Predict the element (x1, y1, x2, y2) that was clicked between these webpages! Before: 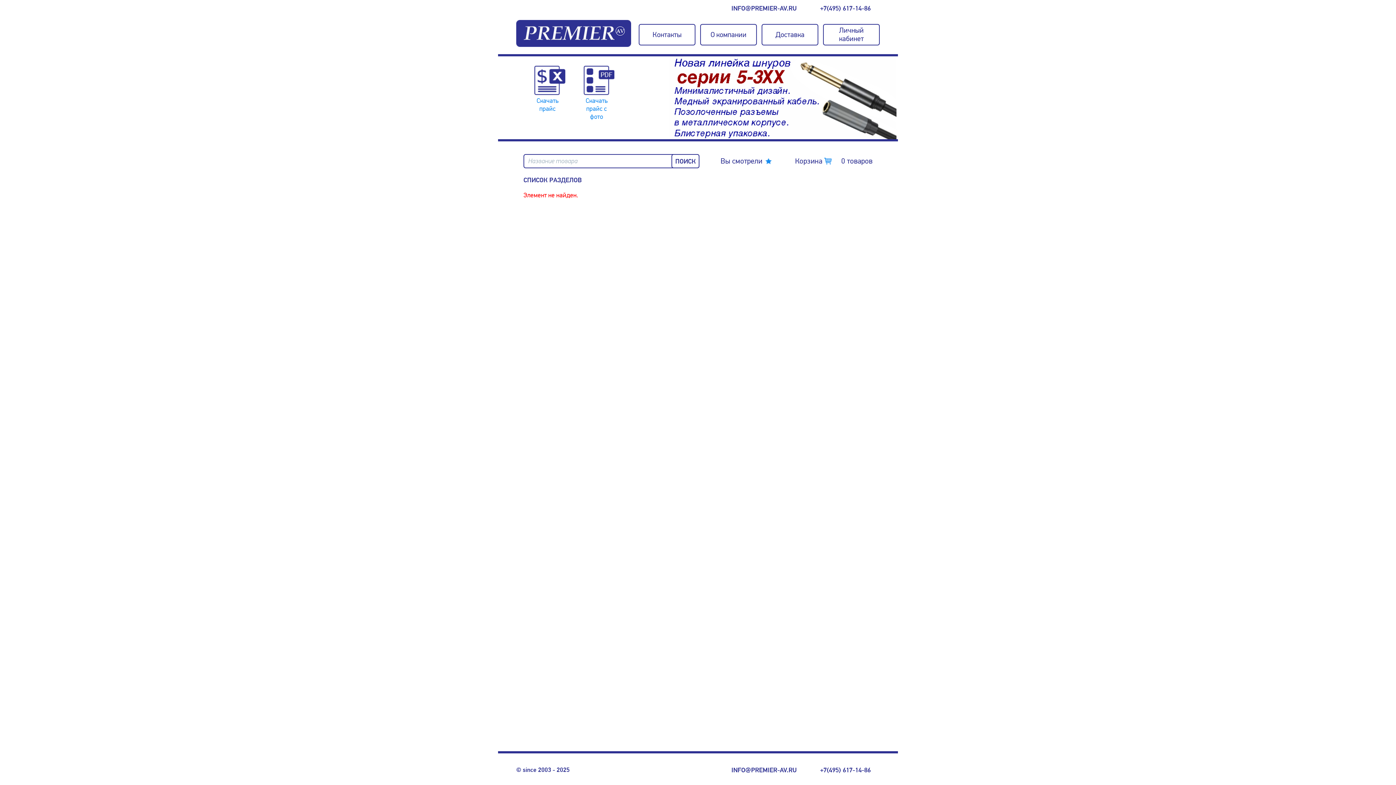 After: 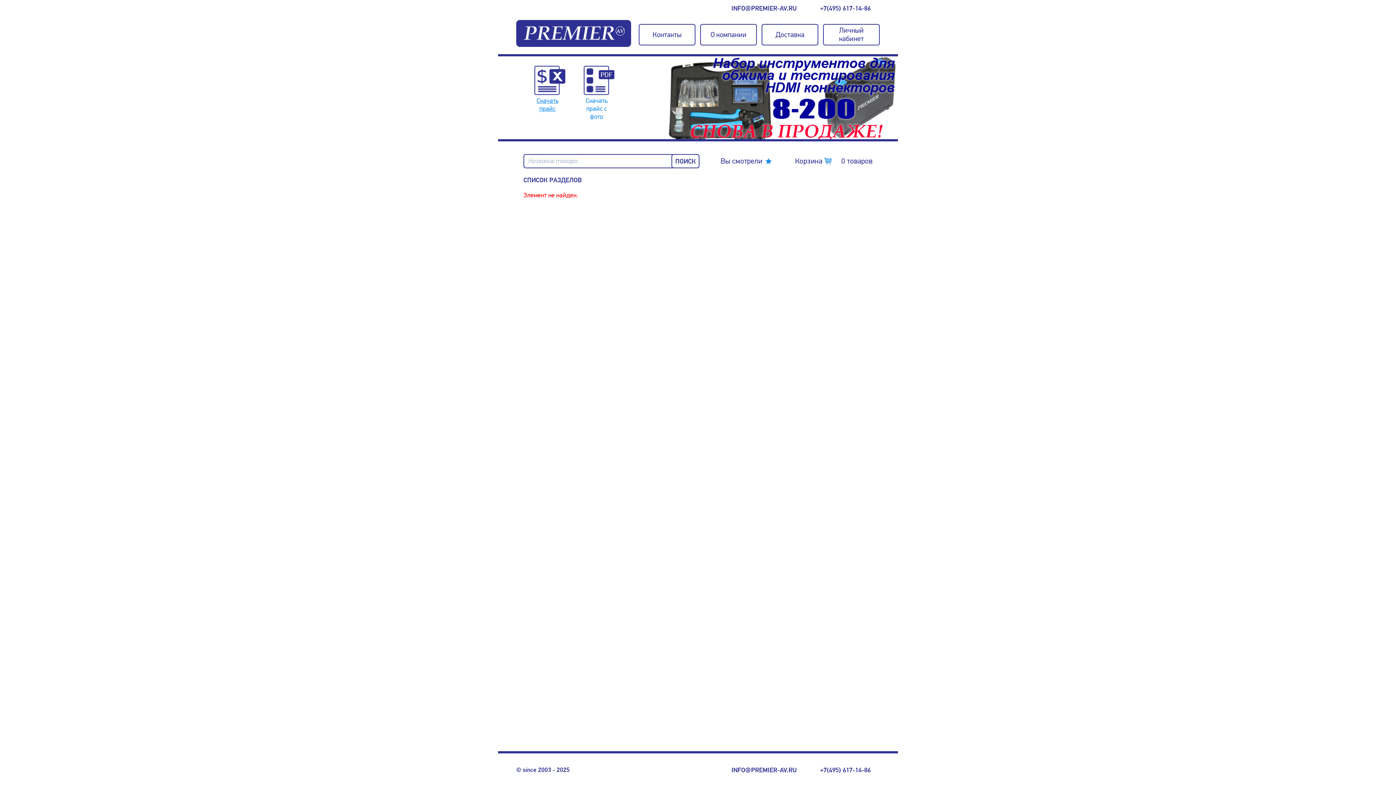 Action: bbox: (534, 65, 565, 112) label: Скачать прайс